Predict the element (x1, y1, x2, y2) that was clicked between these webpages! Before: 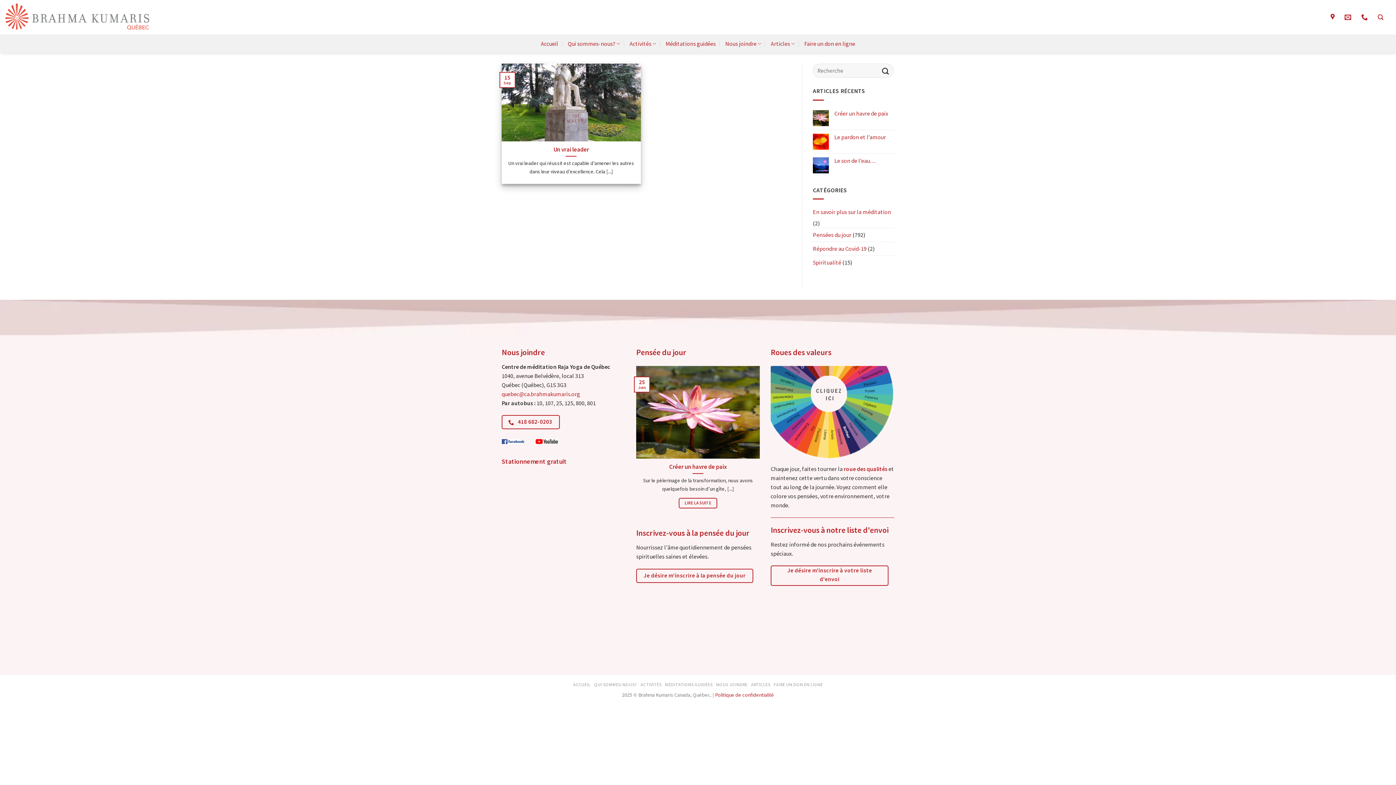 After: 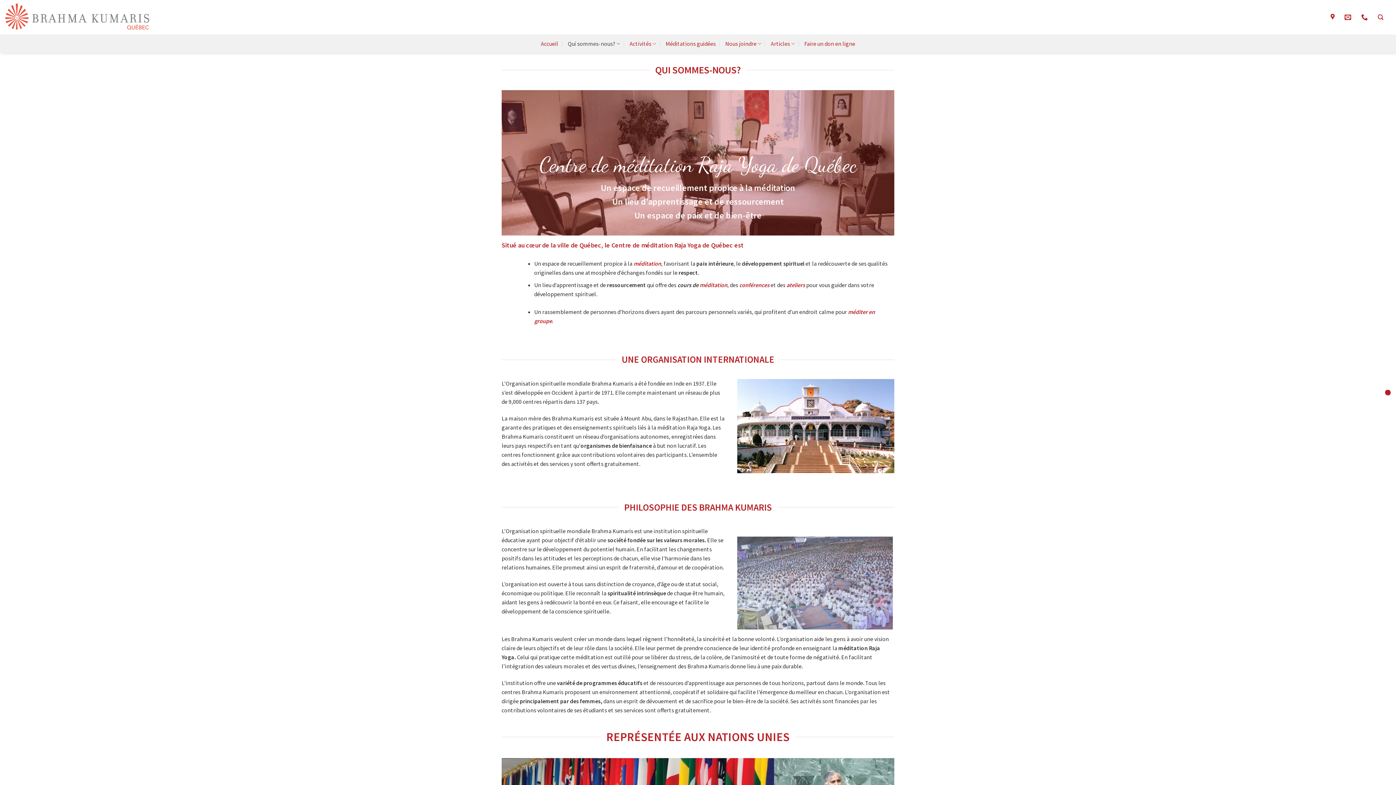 Action: bbox: (594, 682, 637, 687) label: QUI SOMMES-NOUS?